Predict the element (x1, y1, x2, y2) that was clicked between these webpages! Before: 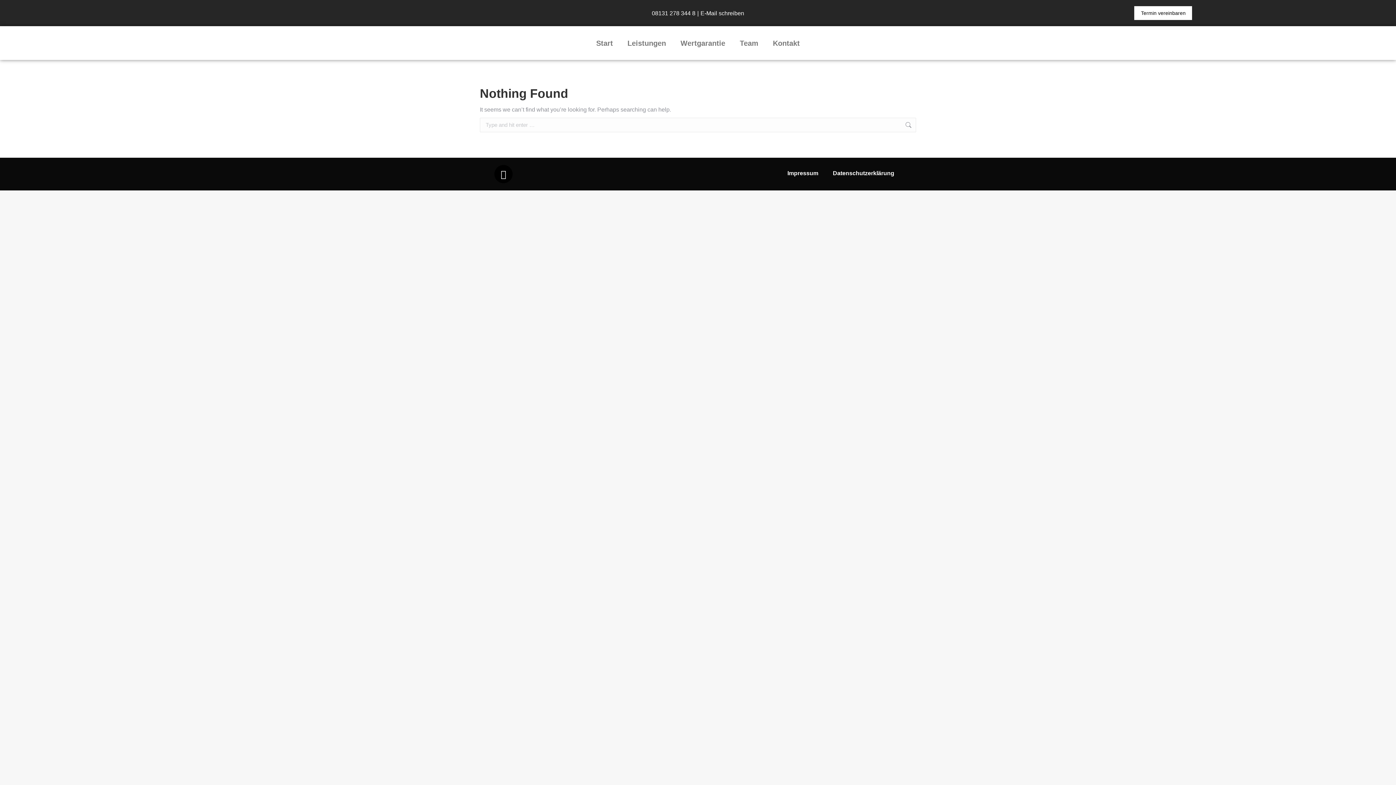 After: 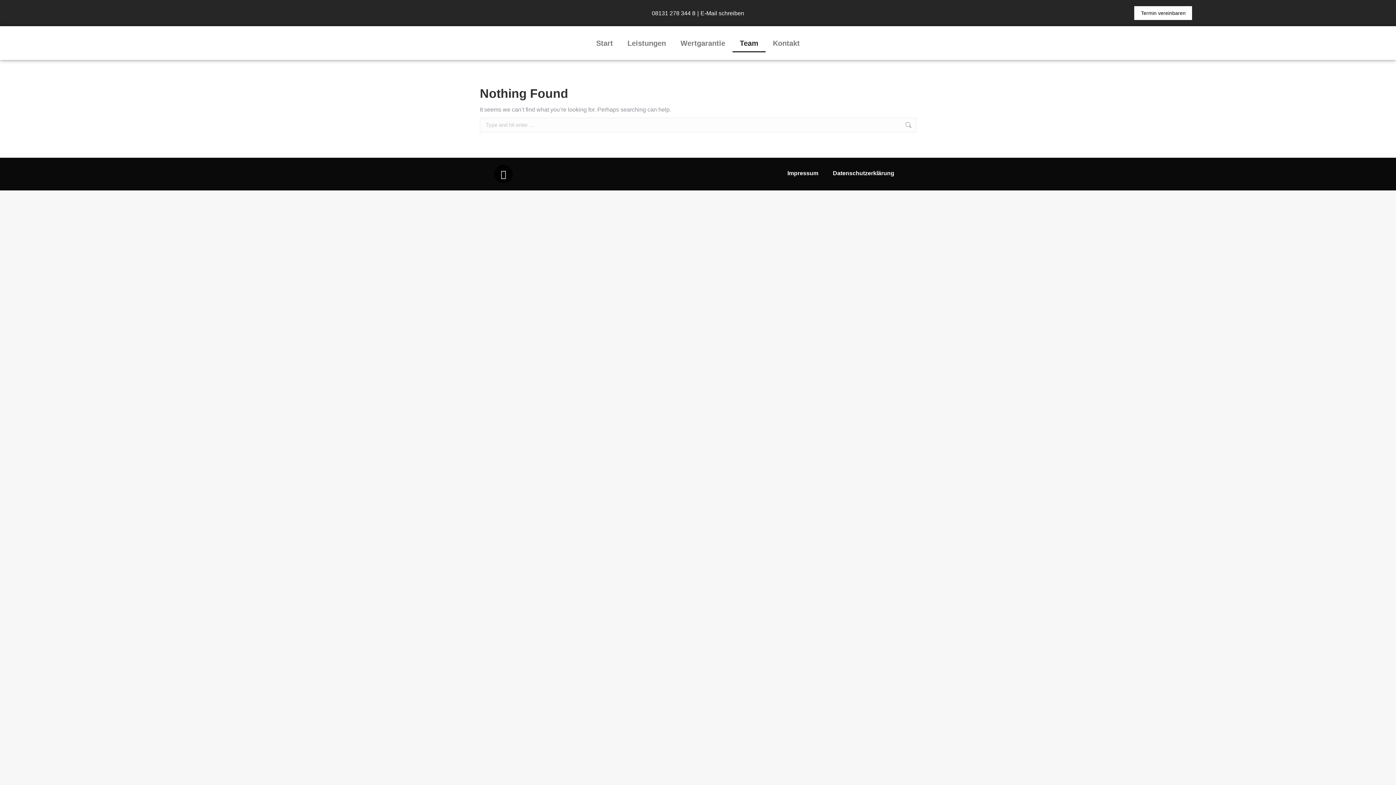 Action: label: Team bbox: (732, 34, 765, 52)